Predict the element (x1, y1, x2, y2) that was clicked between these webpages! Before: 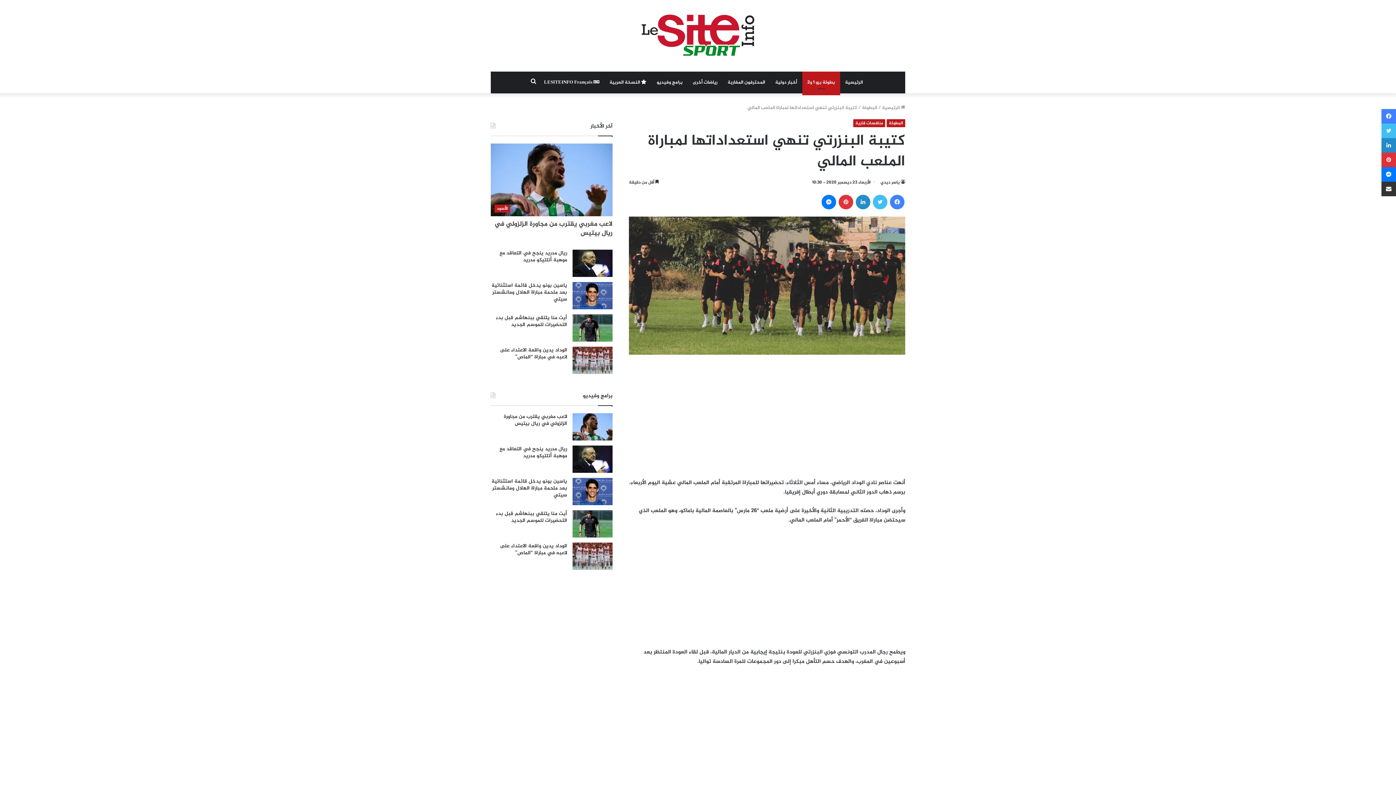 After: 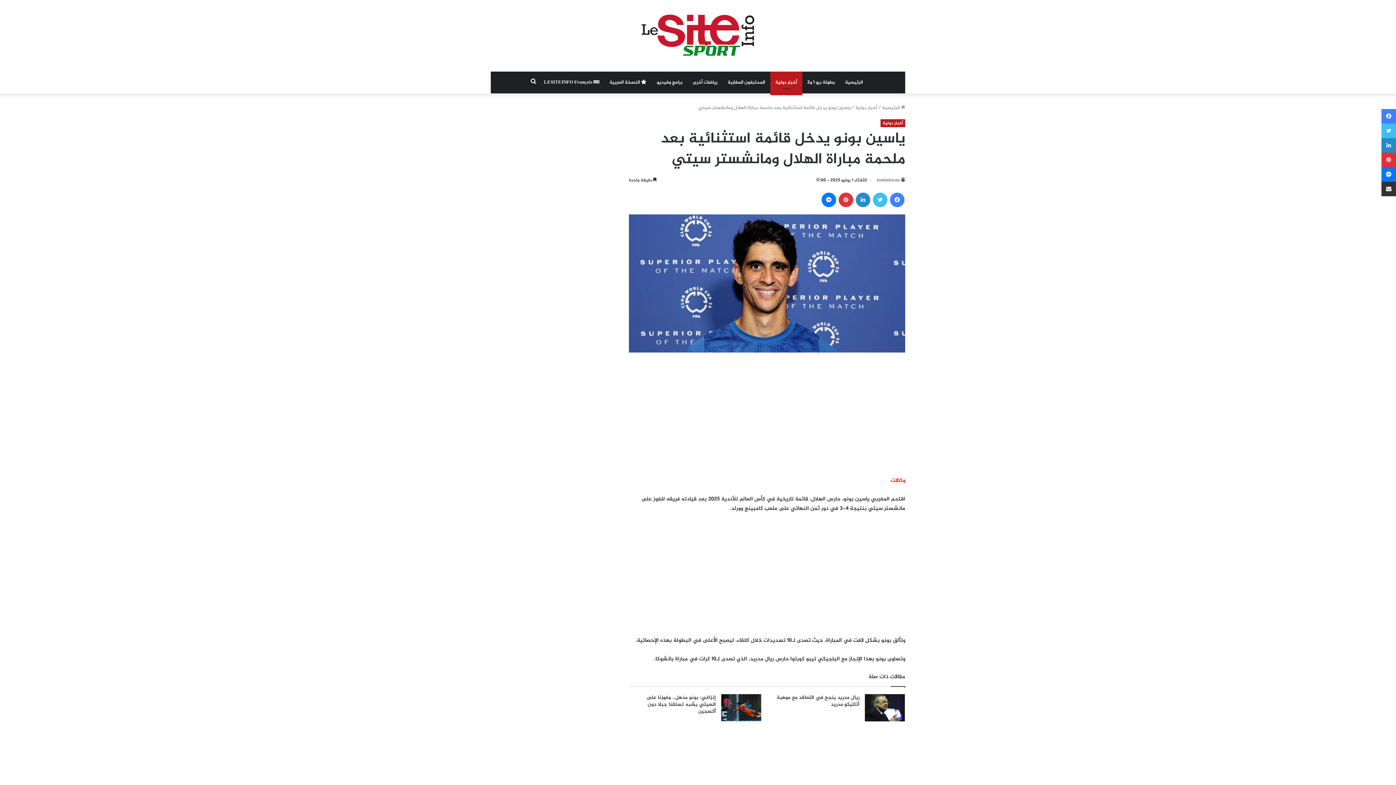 Action: bbox: (491, 281, 567, 303) label: ياسين بونو يدخل قائمة استثنائية بعد ملحمة مباراة الهلال ومانشستر سيتي